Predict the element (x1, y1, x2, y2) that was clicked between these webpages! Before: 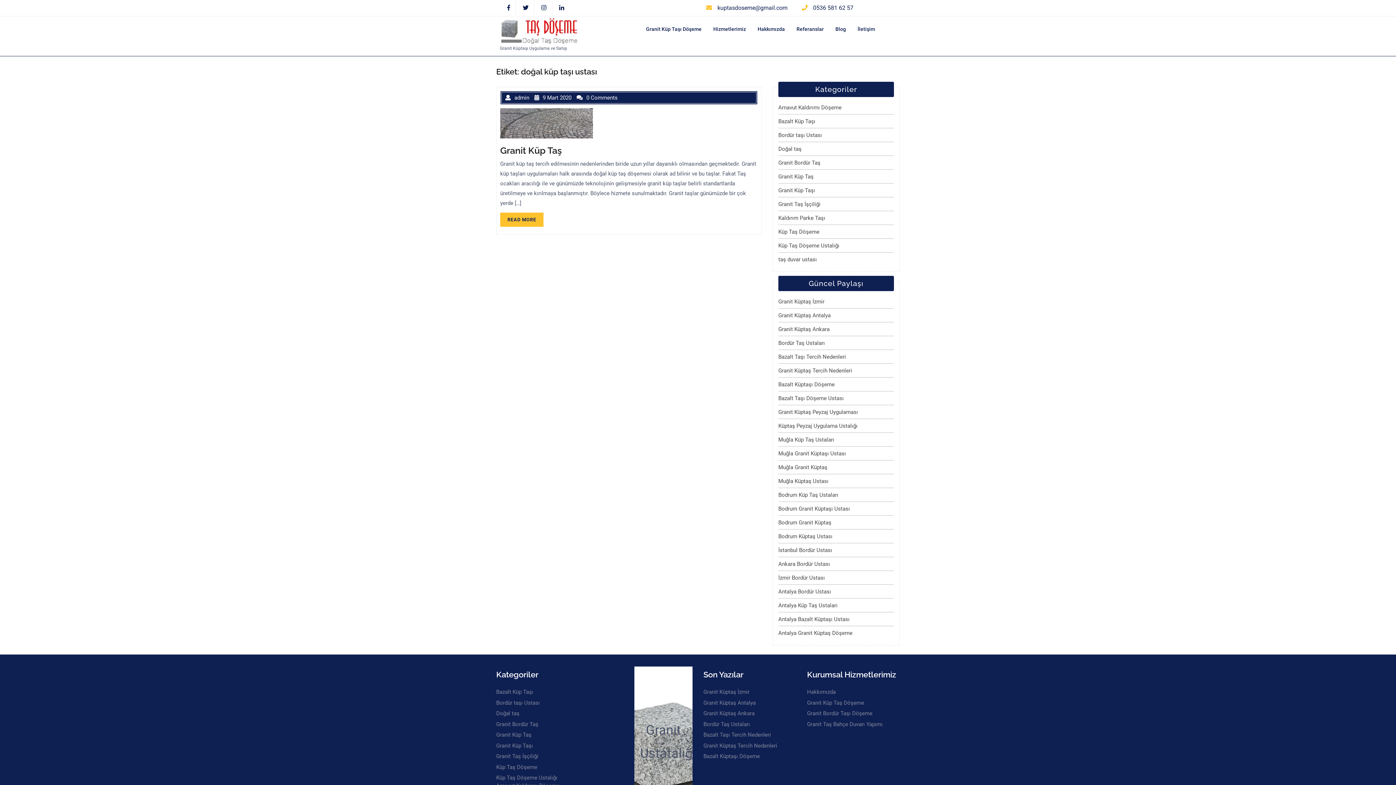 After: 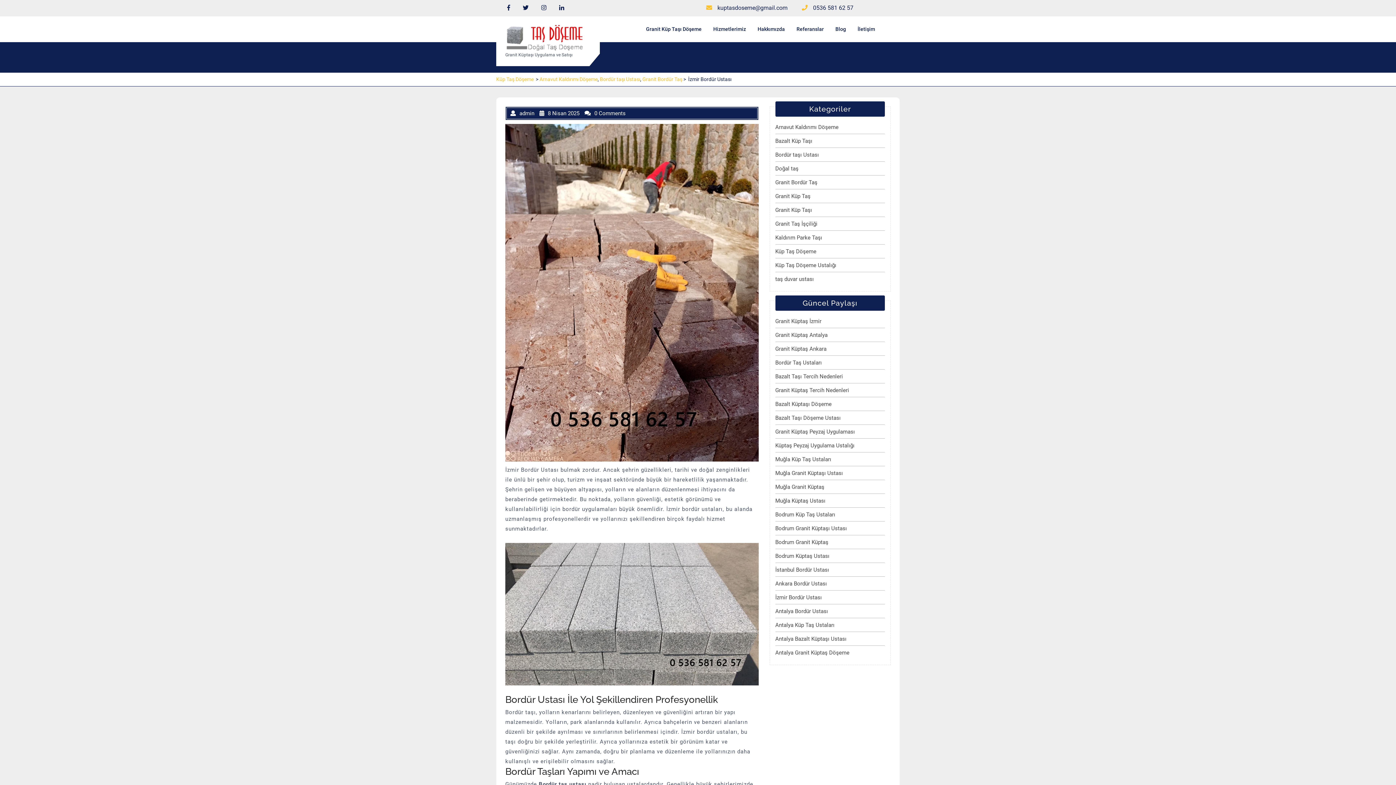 Action: bbox: (778, 574, 825, 581) label: İzmir Bordür Ustası